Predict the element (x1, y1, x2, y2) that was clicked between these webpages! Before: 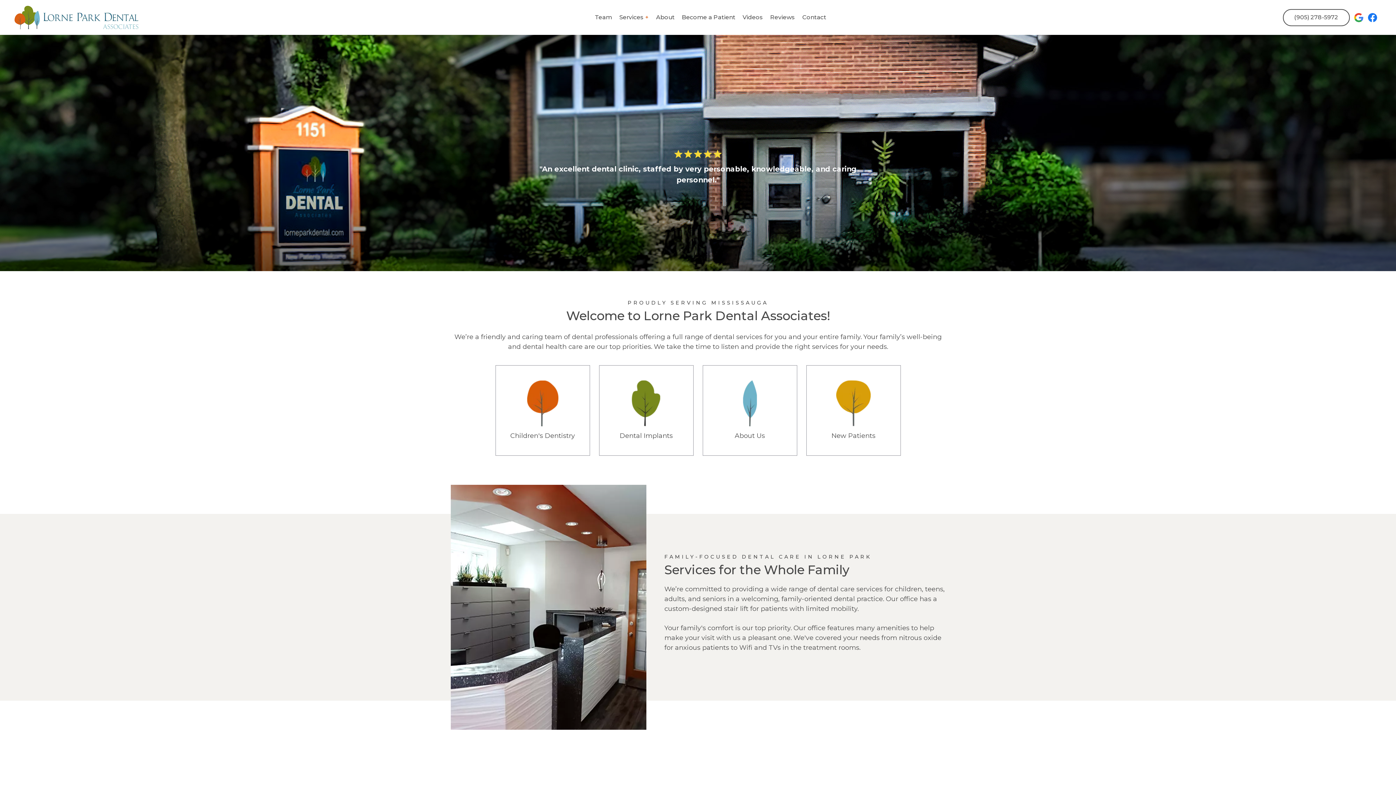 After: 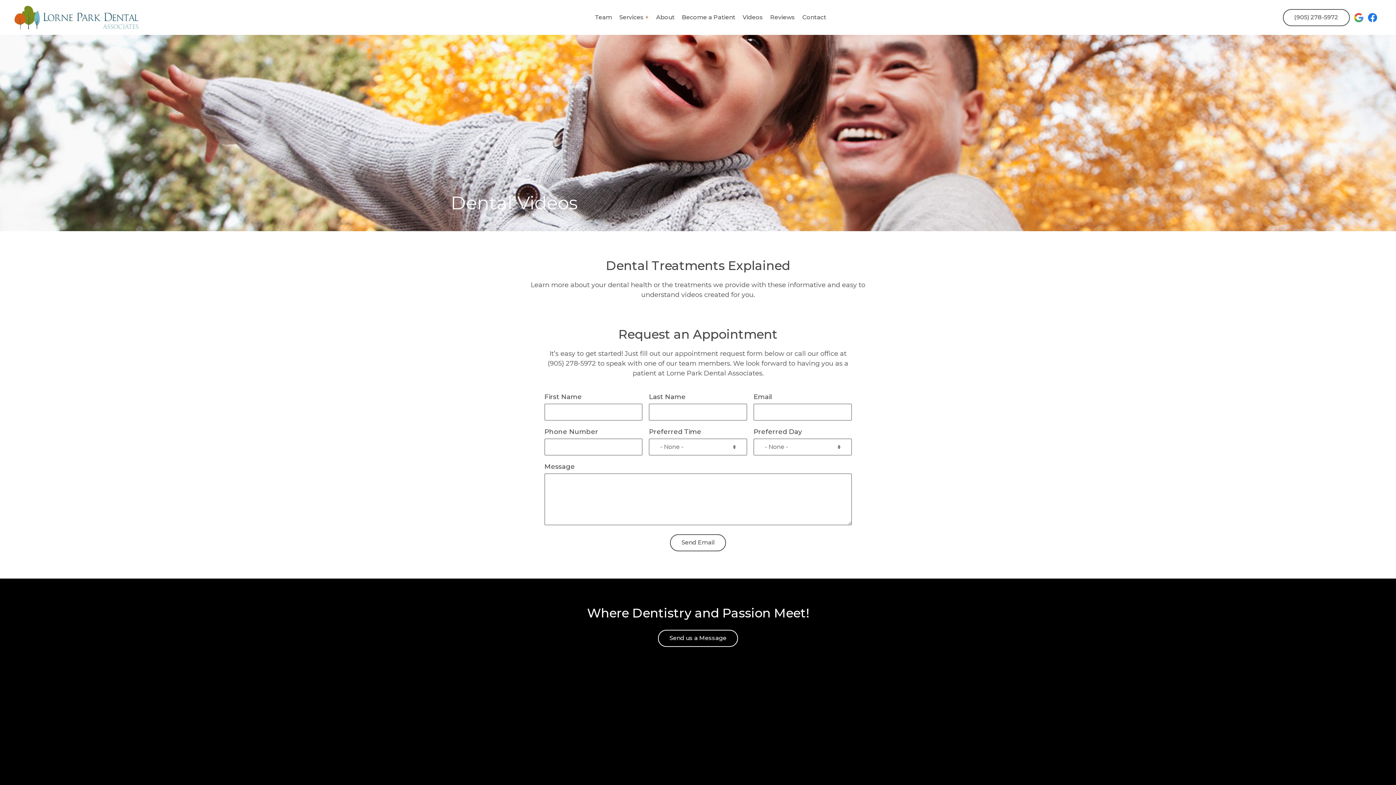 Action: label: Videos bbox: (739, 11, 766, 23)